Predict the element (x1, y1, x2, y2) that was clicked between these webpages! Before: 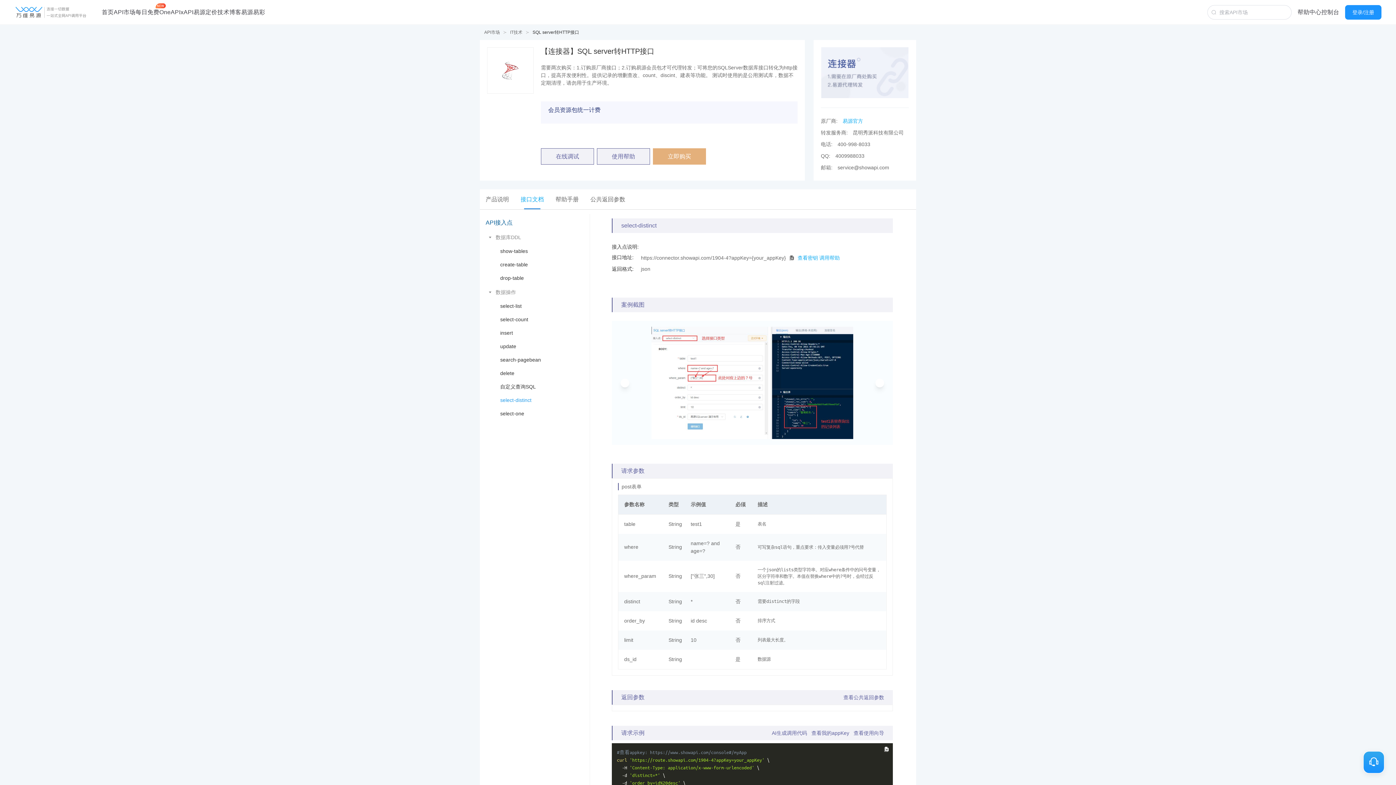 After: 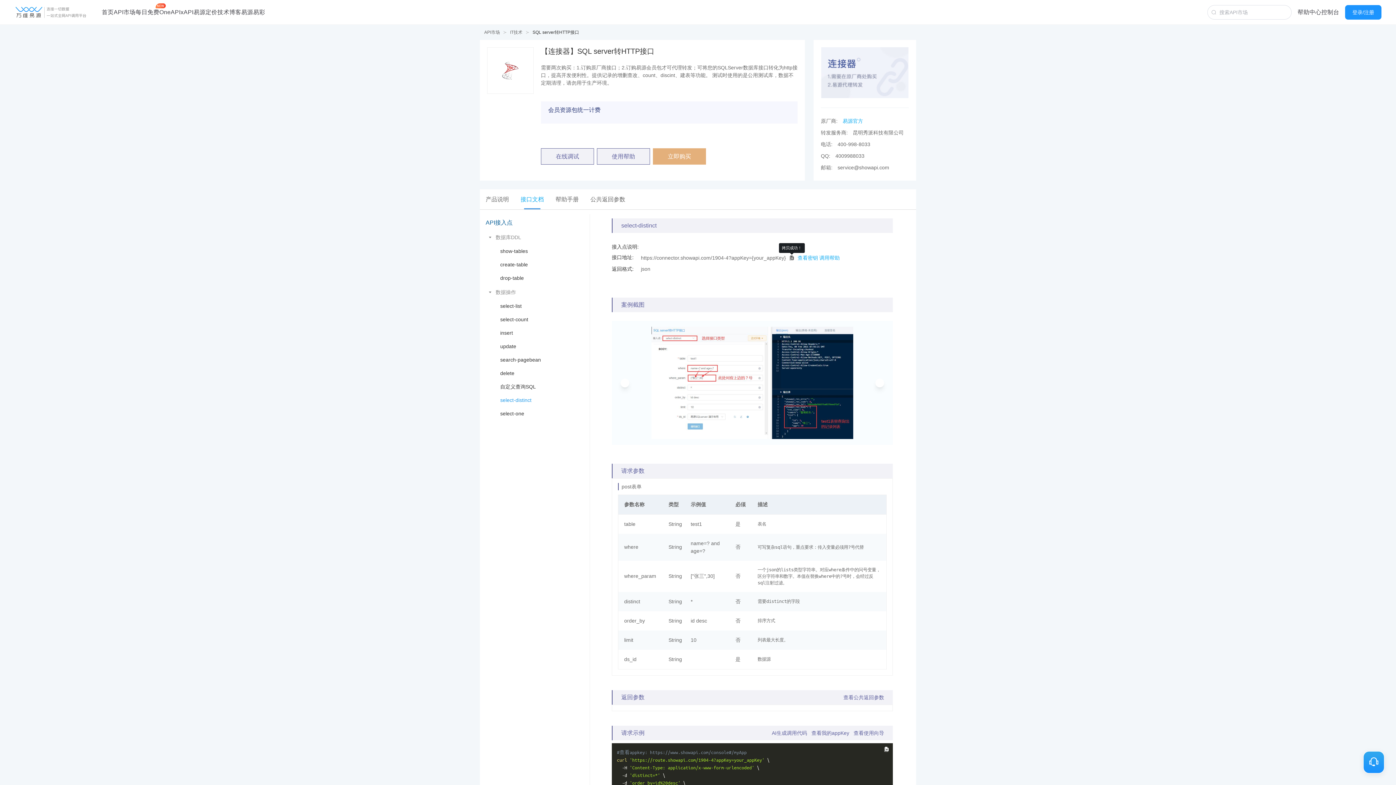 Action: label: 点击拷贝代码 bbox: (787, 255, 796, 260)